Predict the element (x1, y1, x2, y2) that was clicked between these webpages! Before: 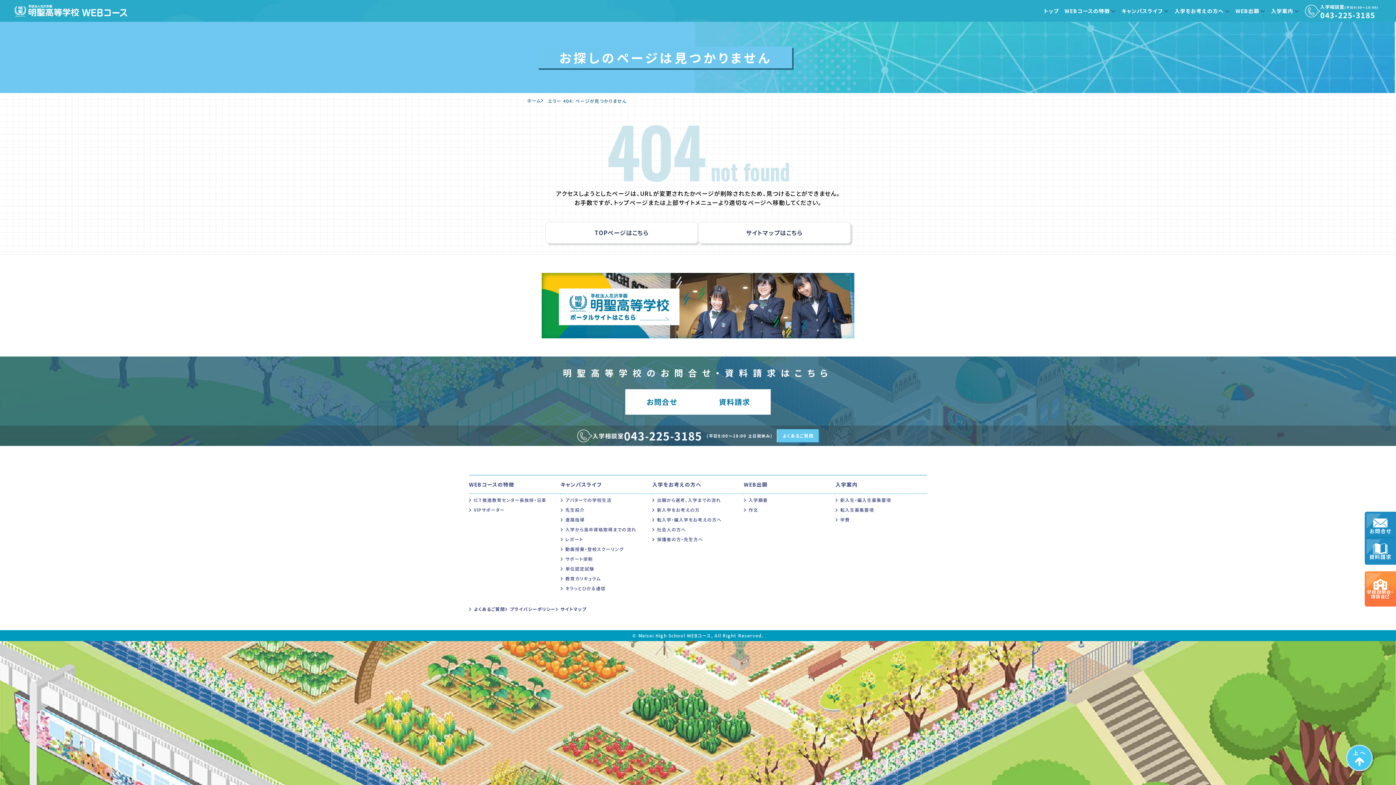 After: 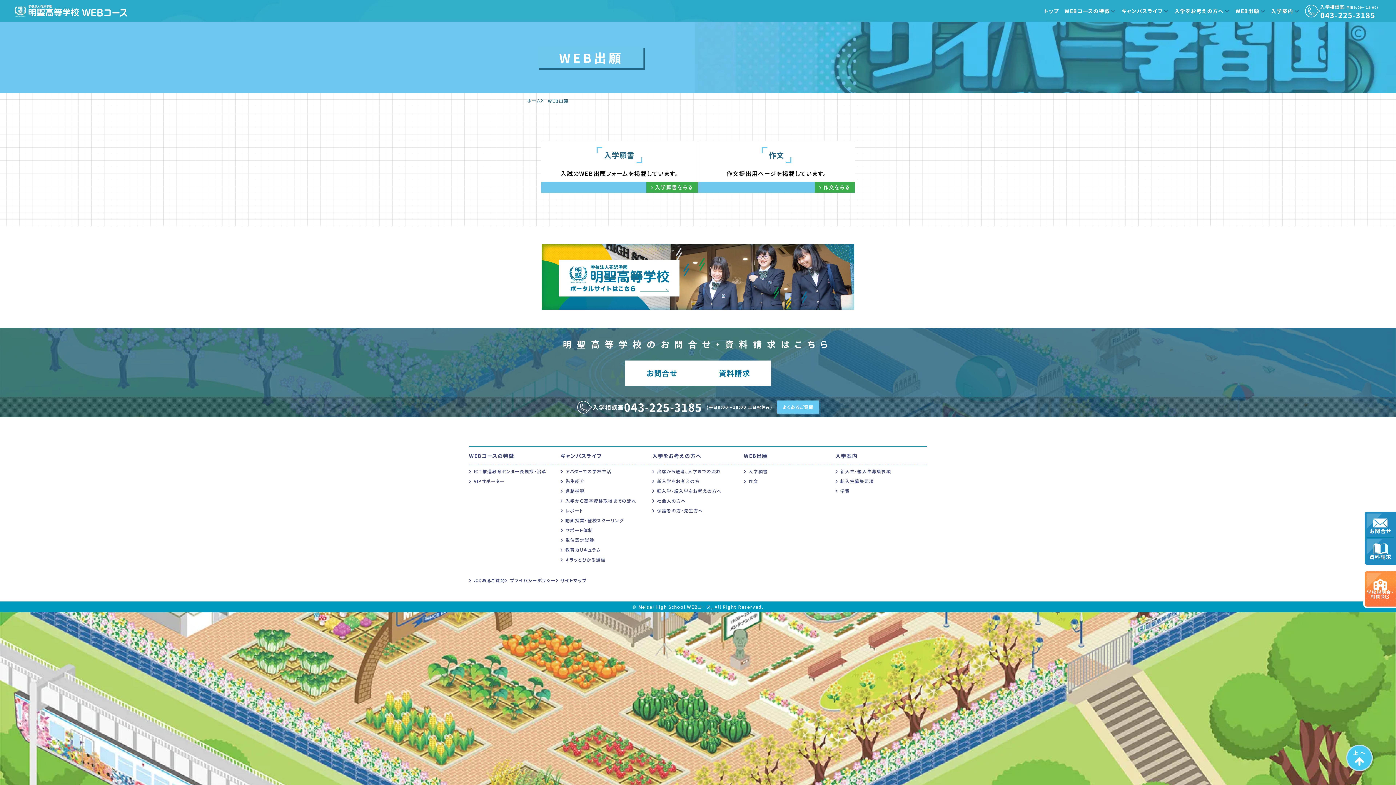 Action: bbox: (1232, 0, 1268, 21) label: WEB出願